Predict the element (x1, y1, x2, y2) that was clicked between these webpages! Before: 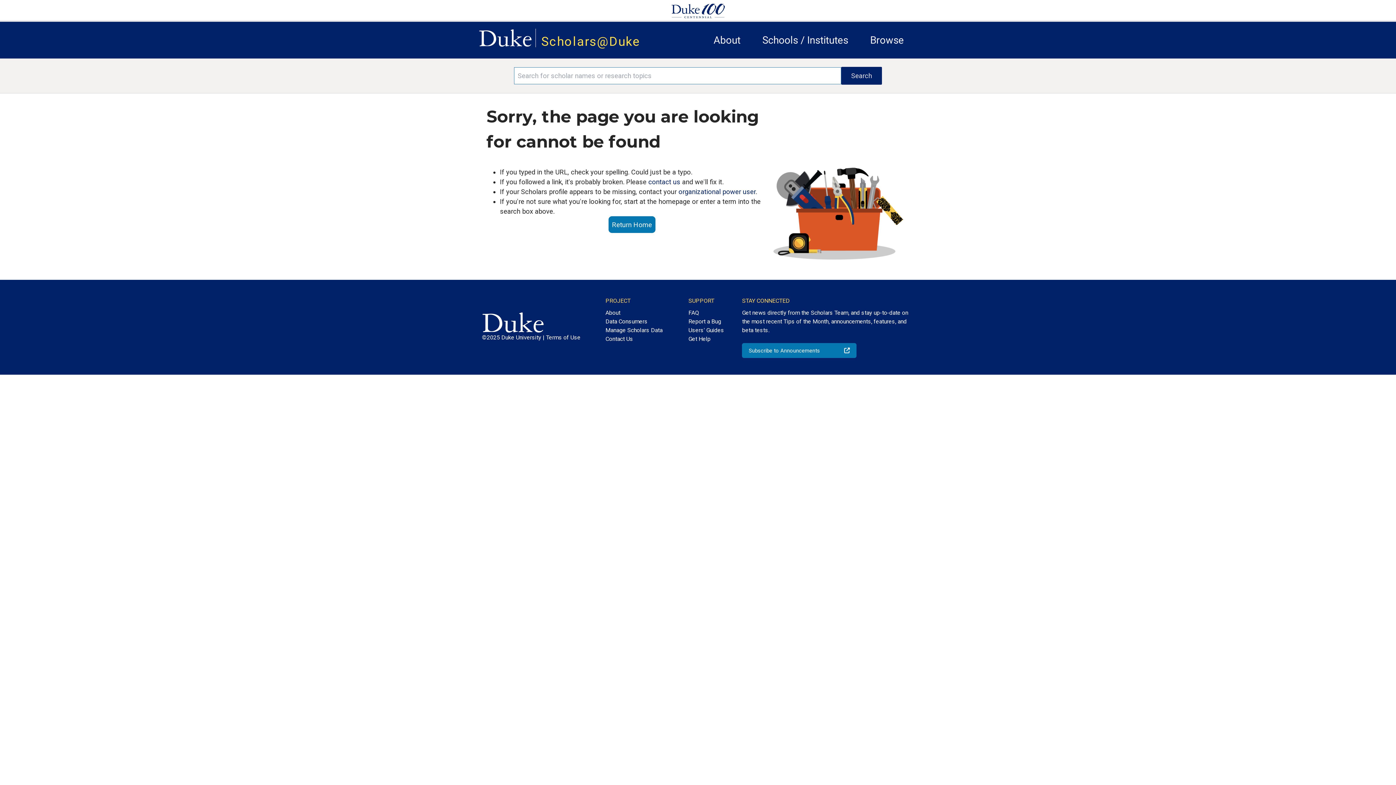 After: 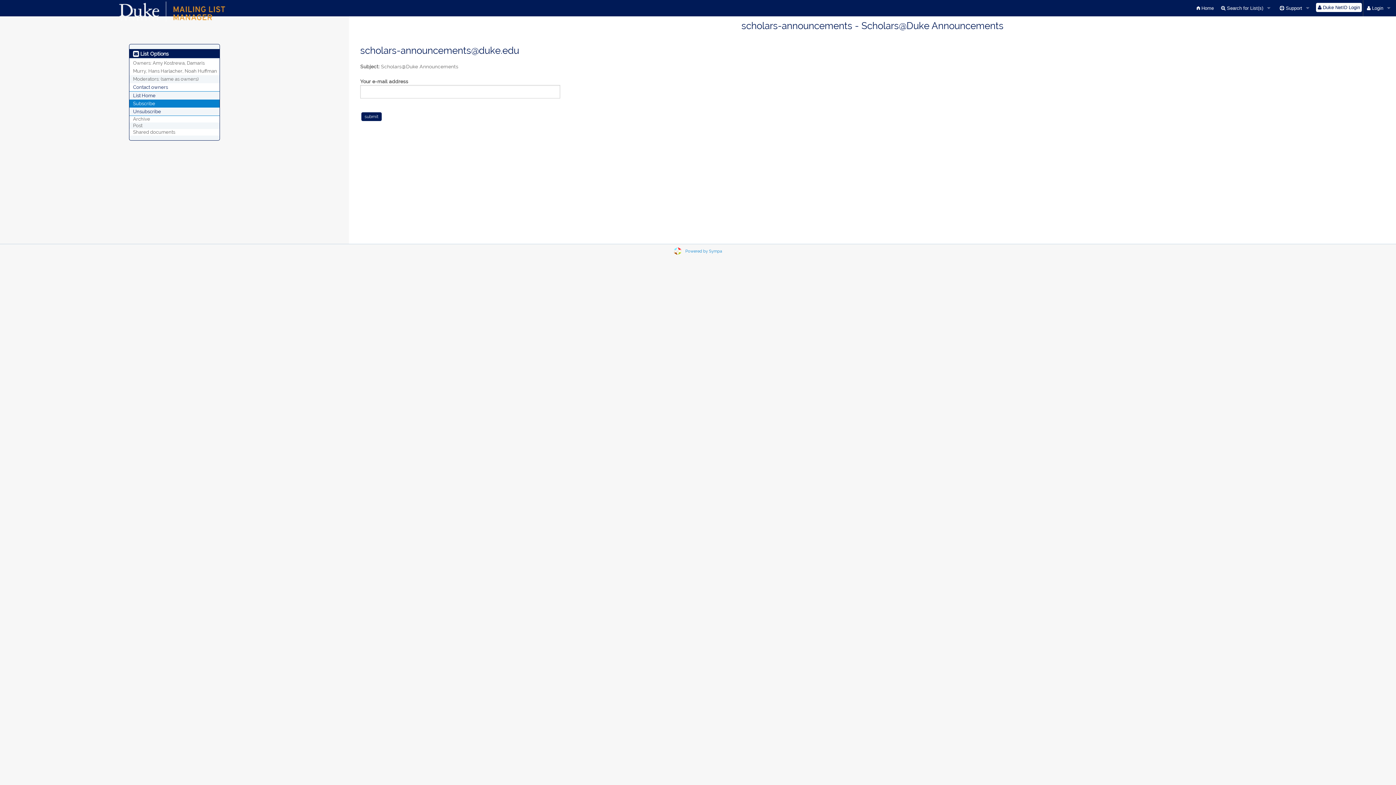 Action: label: Subscribe to Announcements bbox: (742, 343, 856, 358)